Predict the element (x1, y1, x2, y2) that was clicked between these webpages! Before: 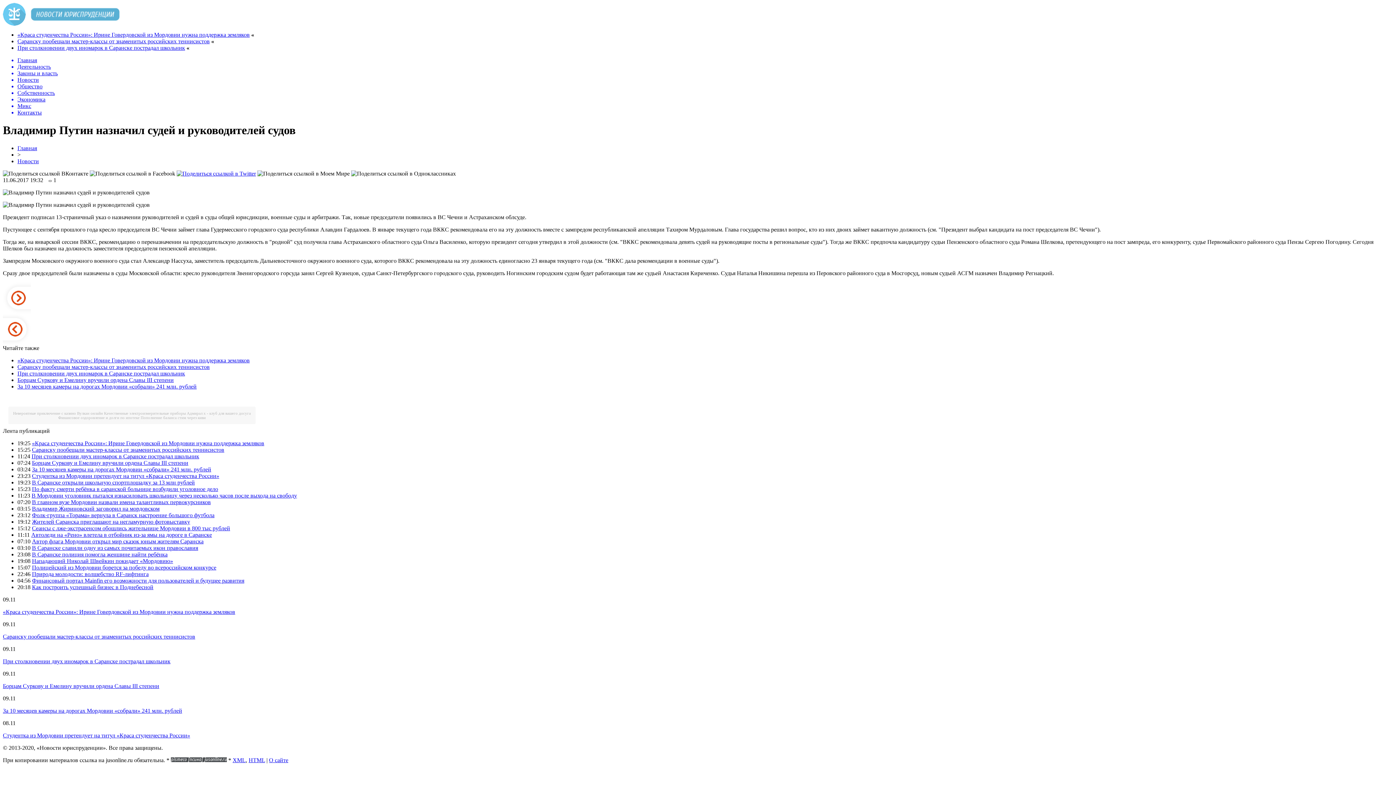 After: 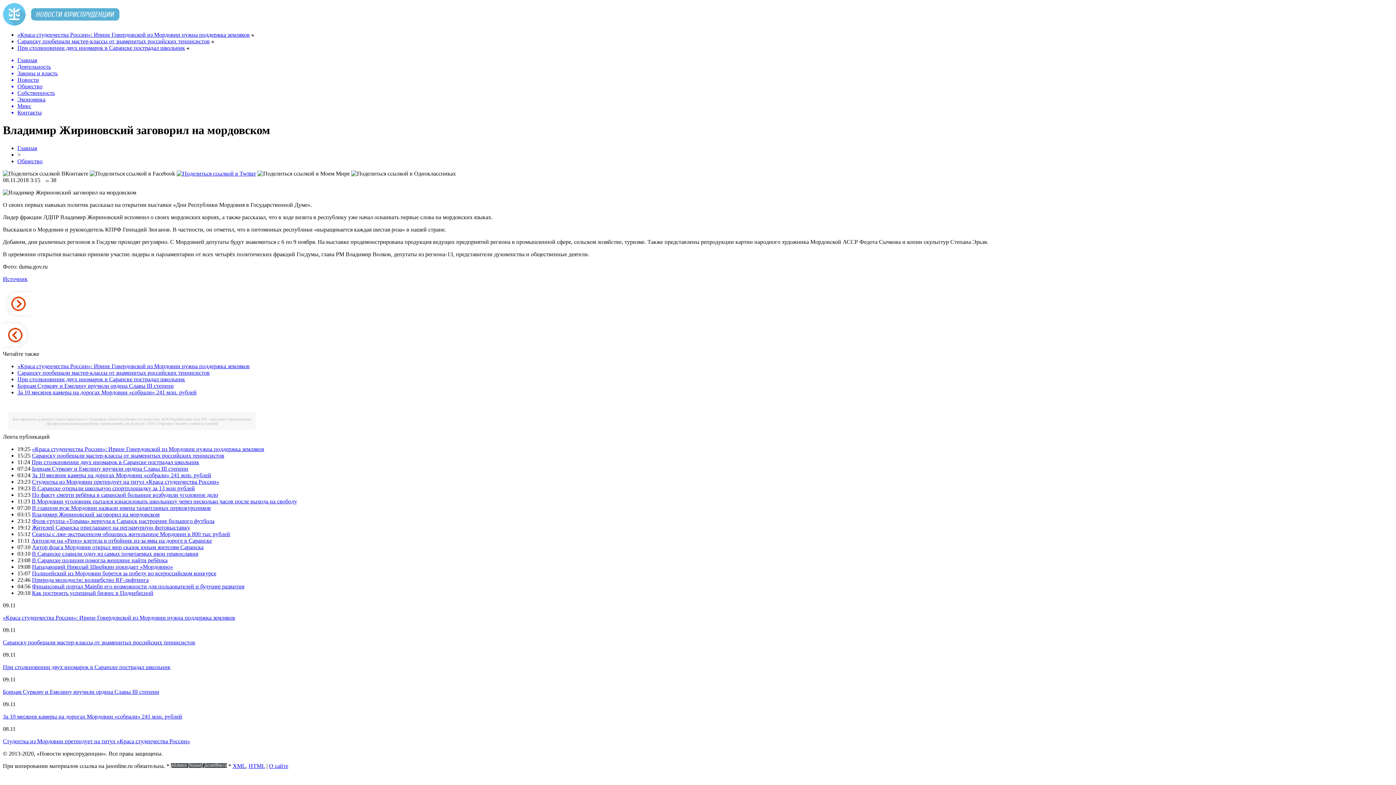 Action: bbox: (32, 505, 159, 511) label: Владимир Жириновский заговорил на мордовском